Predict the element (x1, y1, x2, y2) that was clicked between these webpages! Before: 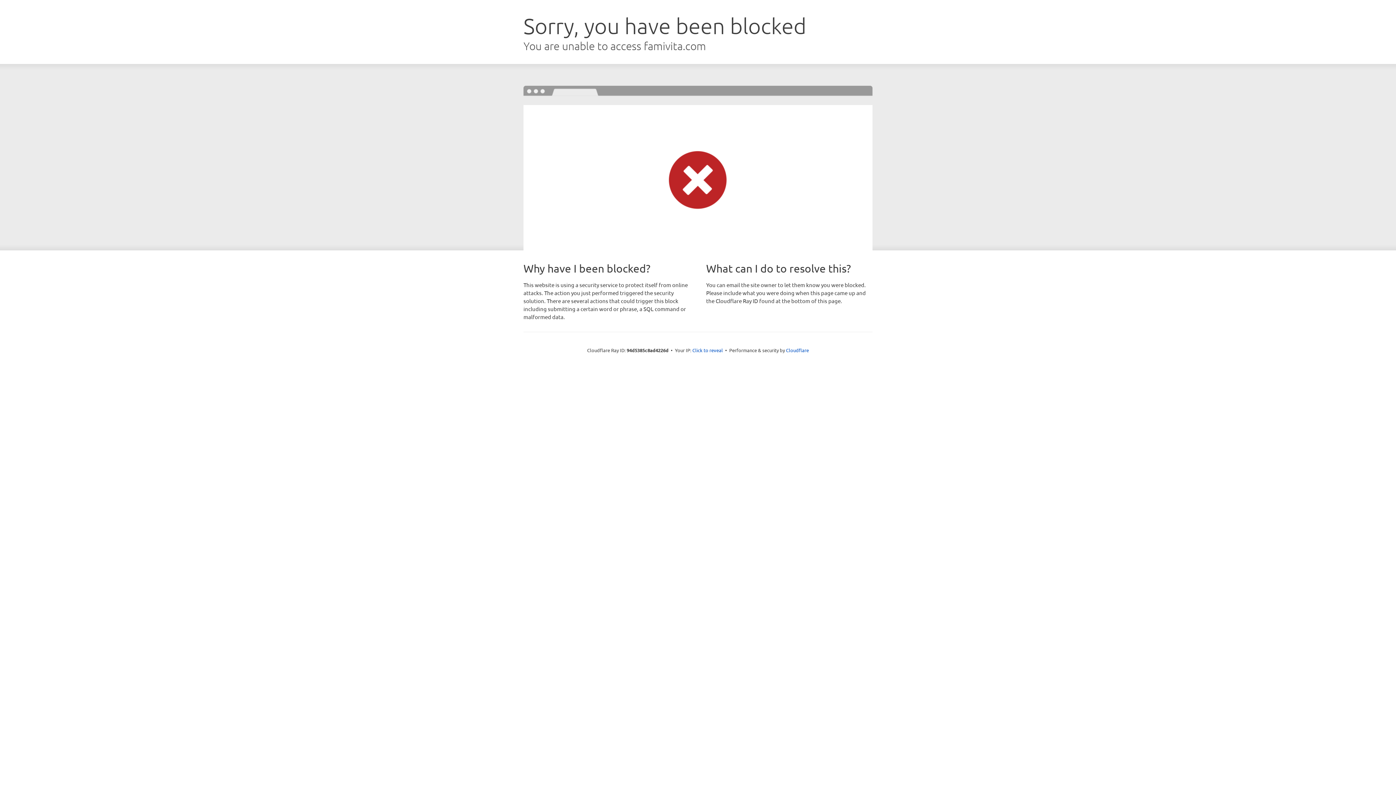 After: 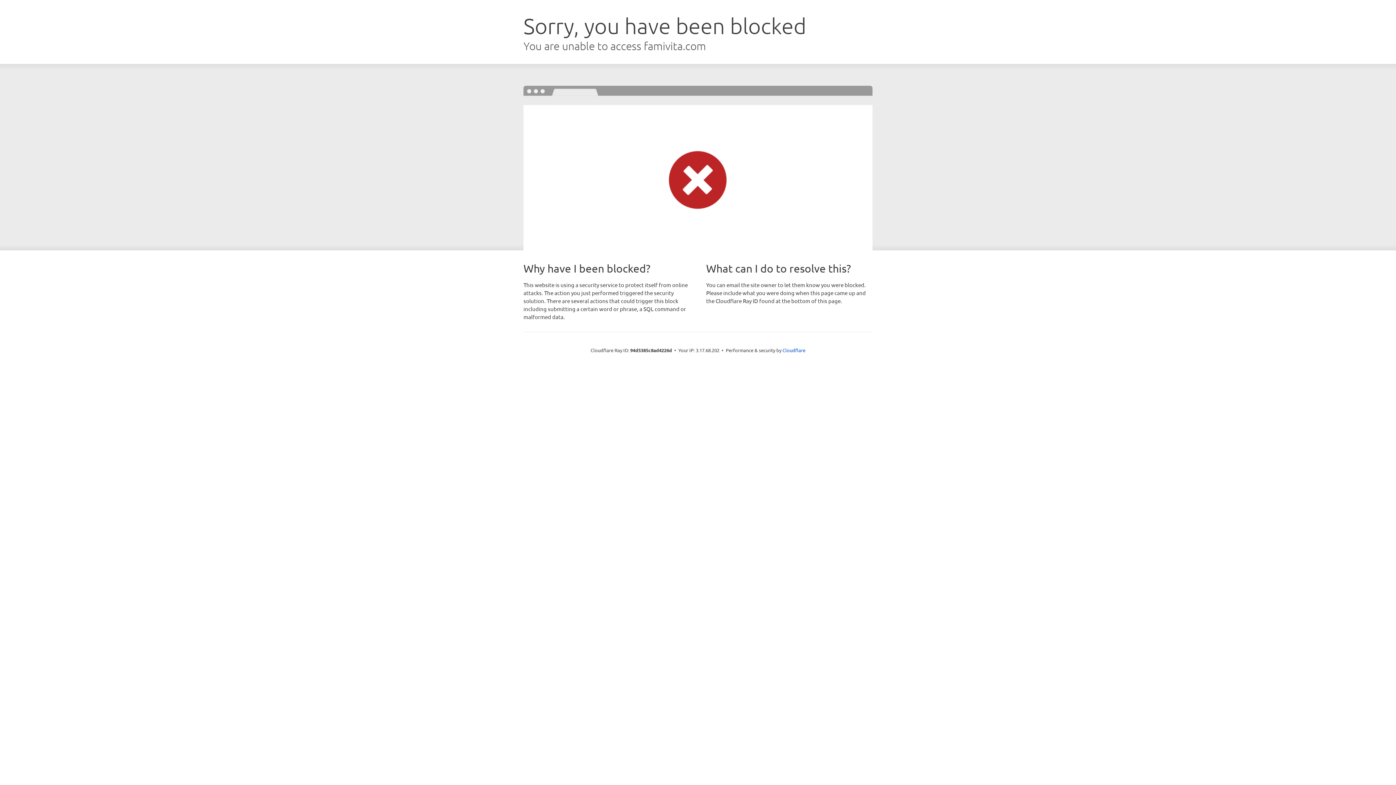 Action: bbox: (692, 346, 723, 353) label: Click to reveal